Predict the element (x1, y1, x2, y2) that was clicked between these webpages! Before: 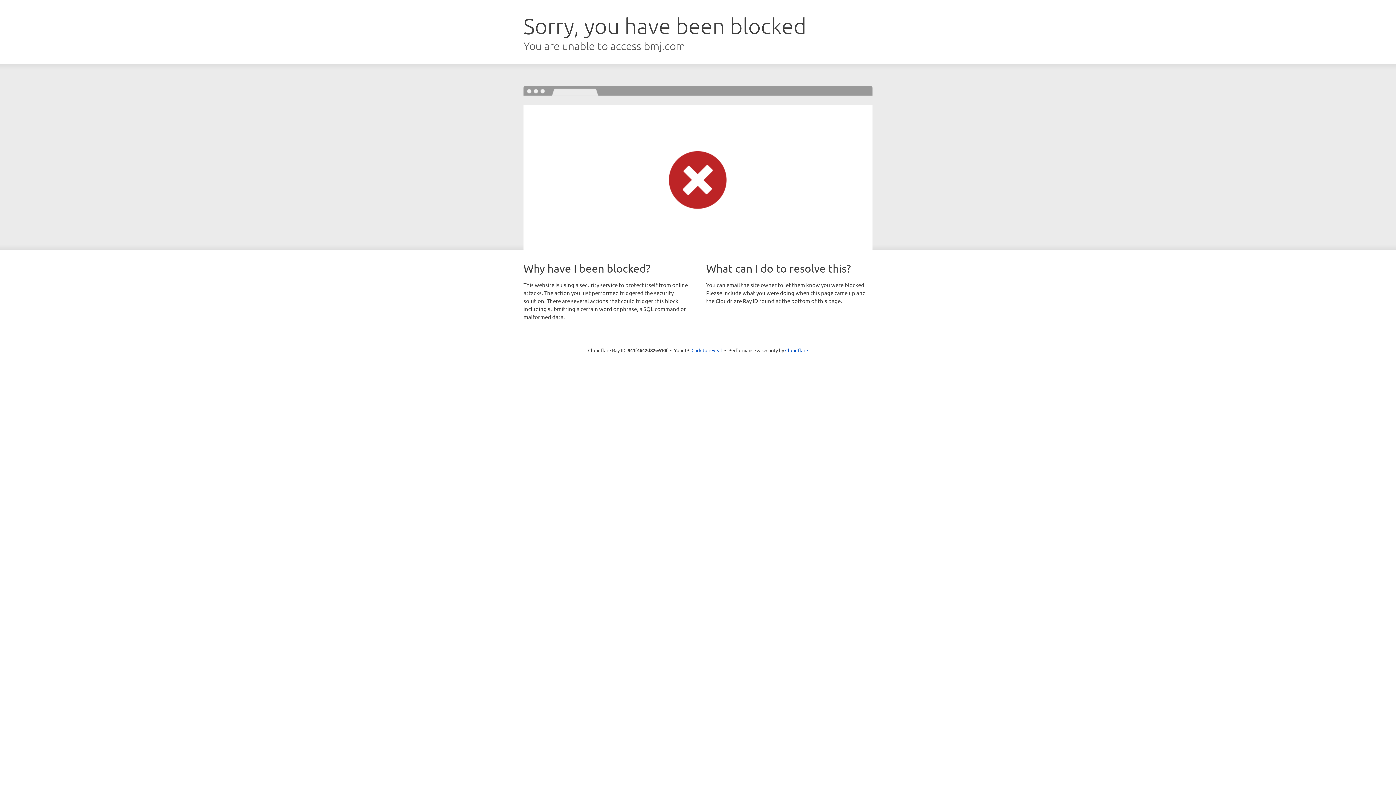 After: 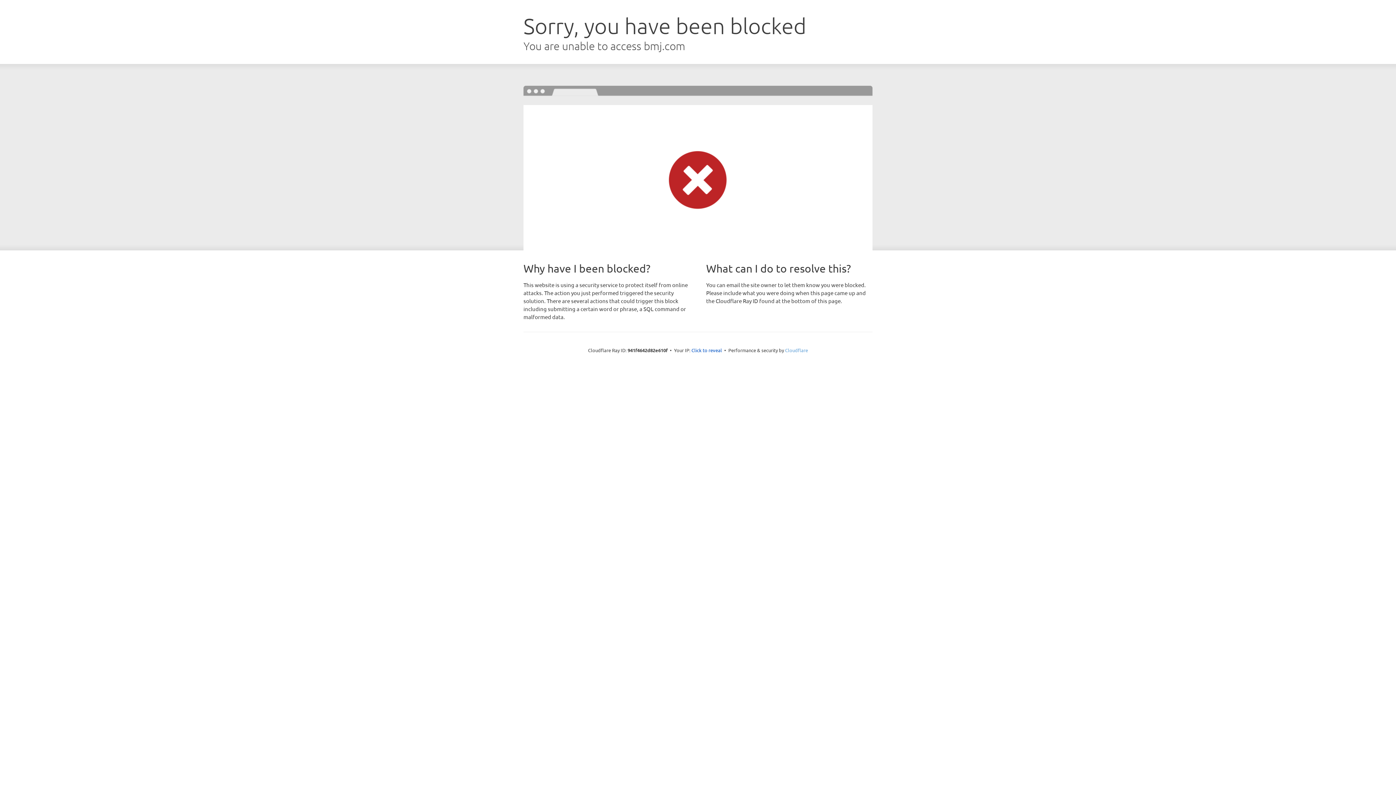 Action: label: Cloudflare bbox: (785, 347, 808, 353)